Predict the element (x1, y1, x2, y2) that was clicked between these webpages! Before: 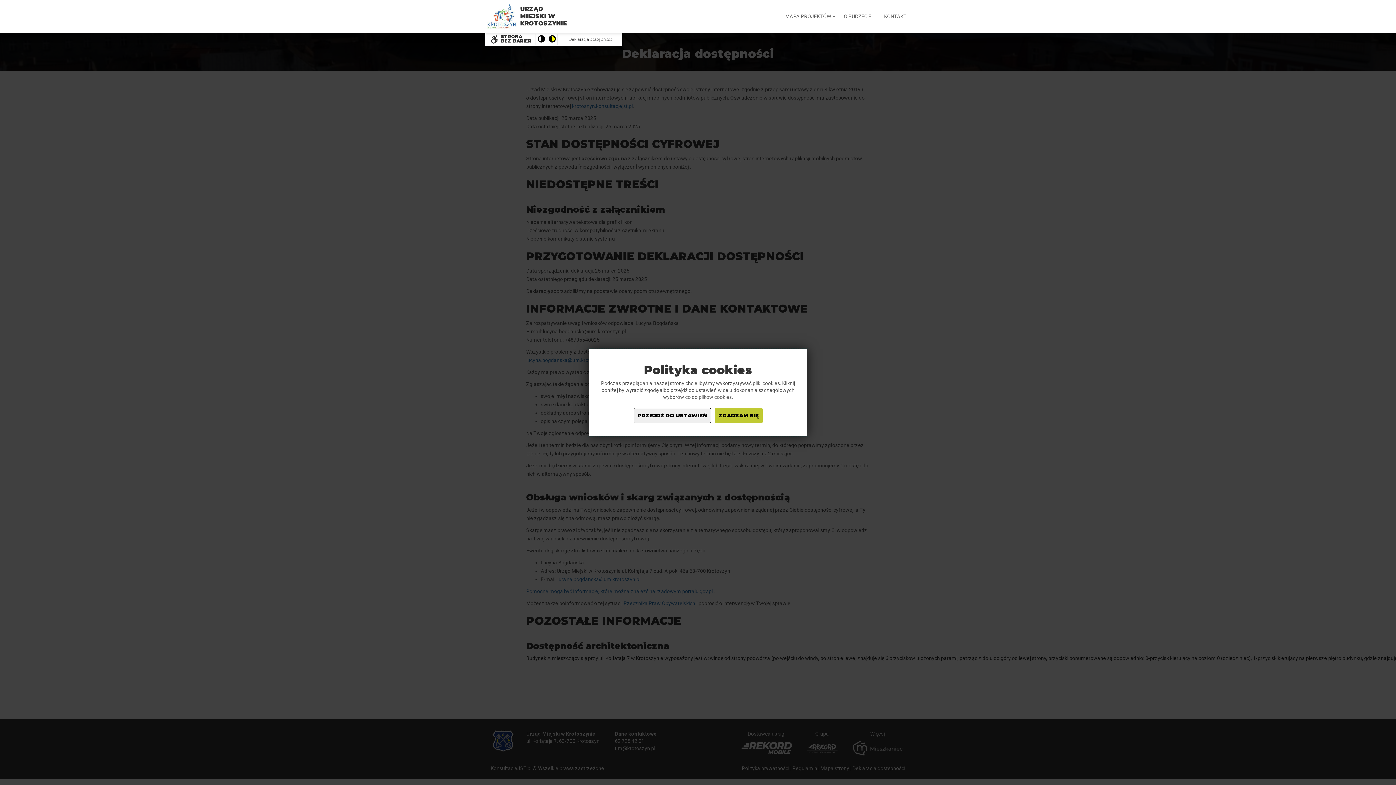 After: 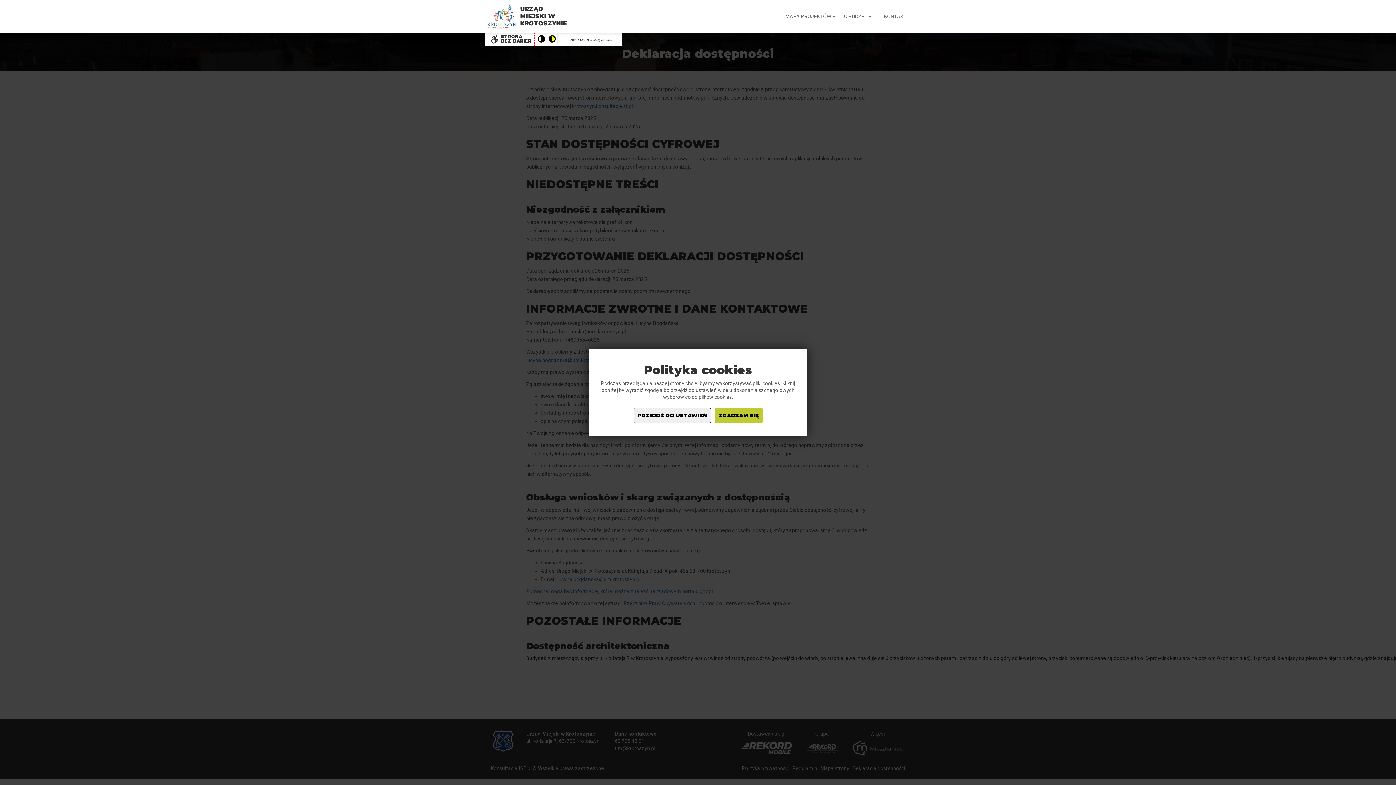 Action: label: Pokaż stronę w wersji kolorystycznej standardowej bbox: (535, 34, 546, 44)